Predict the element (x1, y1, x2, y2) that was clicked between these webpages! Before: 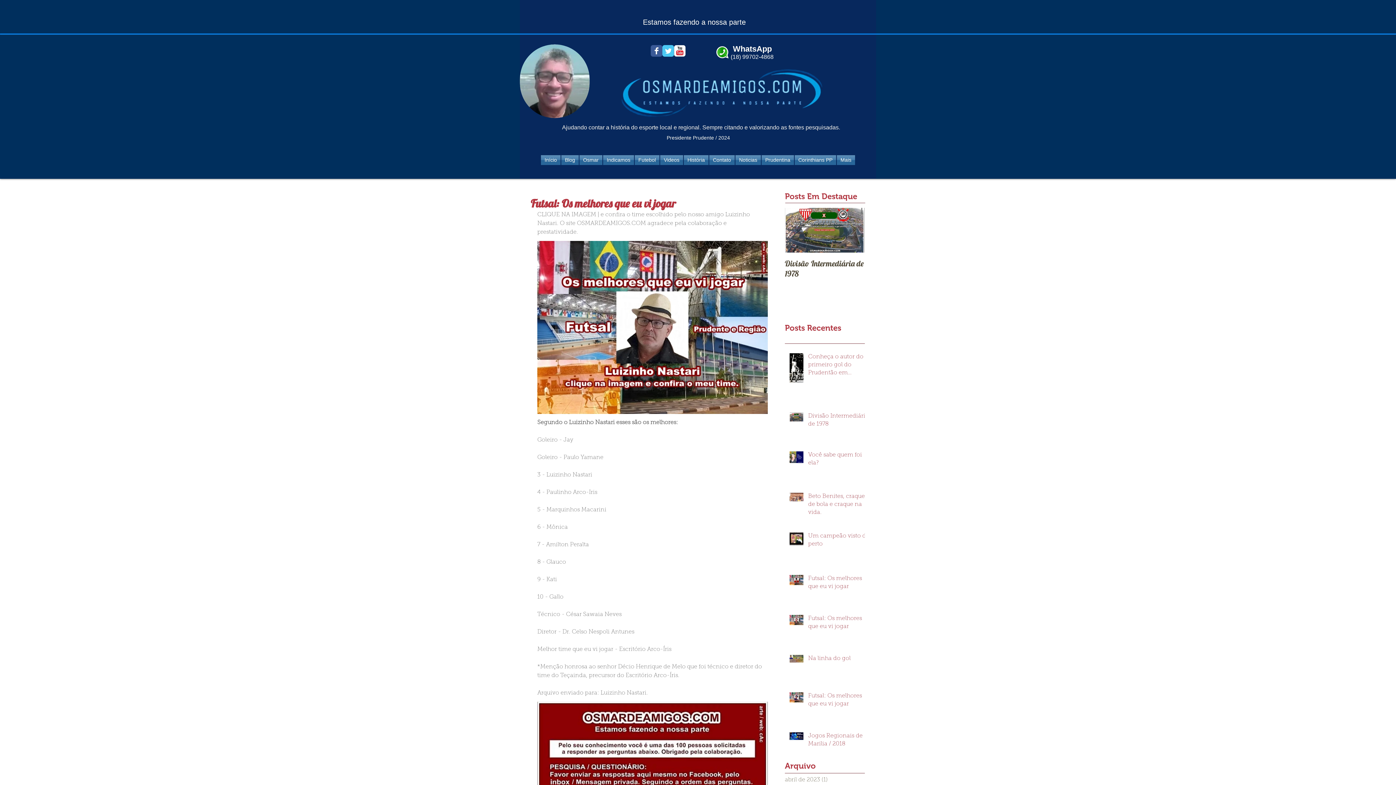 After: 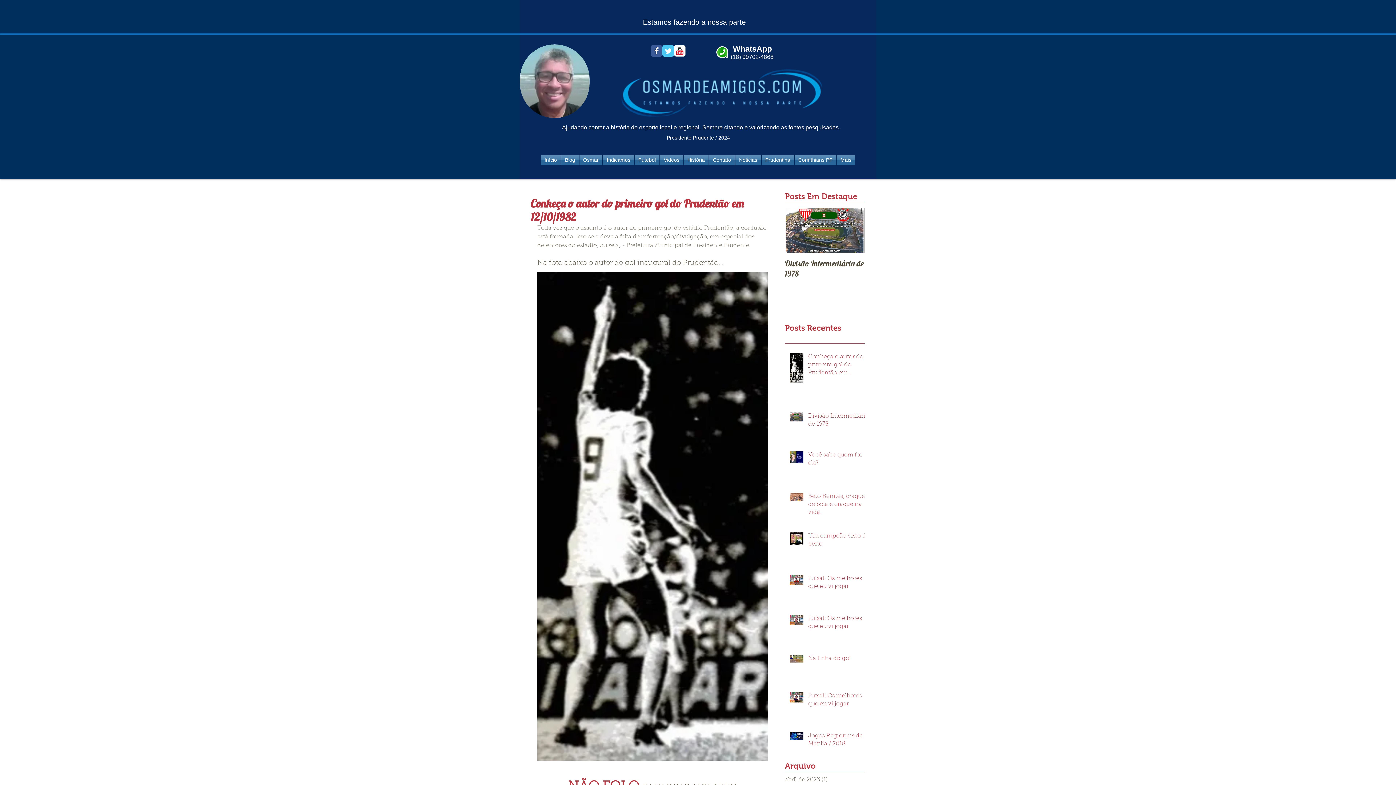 Action: bbox: (808, 353, 869, 379) label: Conheça o autor do primeiro gol do Prudentão em 12/10/1982